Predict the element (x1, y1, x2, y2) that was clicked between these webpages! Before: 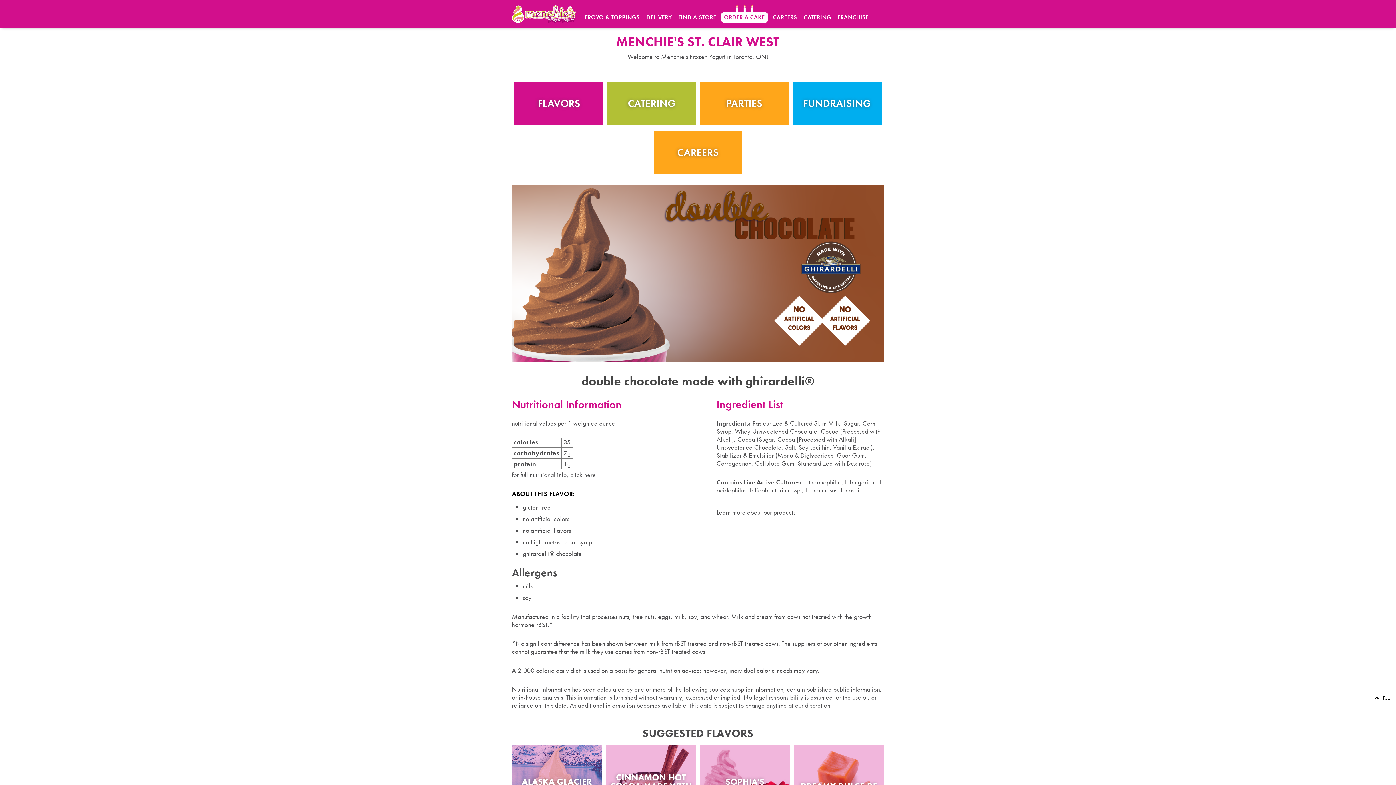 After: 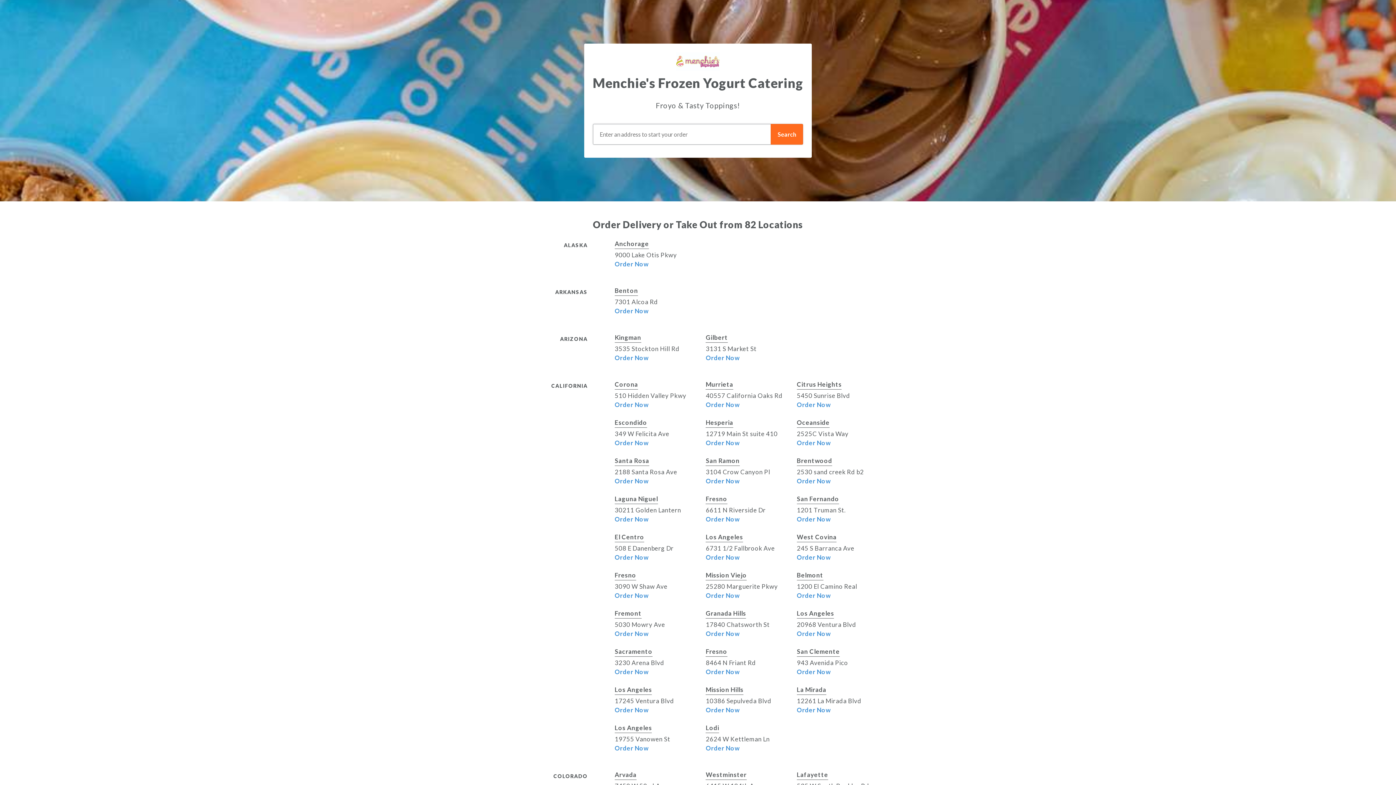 Action: label: CATERING bbox: (800, 9, 834, 27)